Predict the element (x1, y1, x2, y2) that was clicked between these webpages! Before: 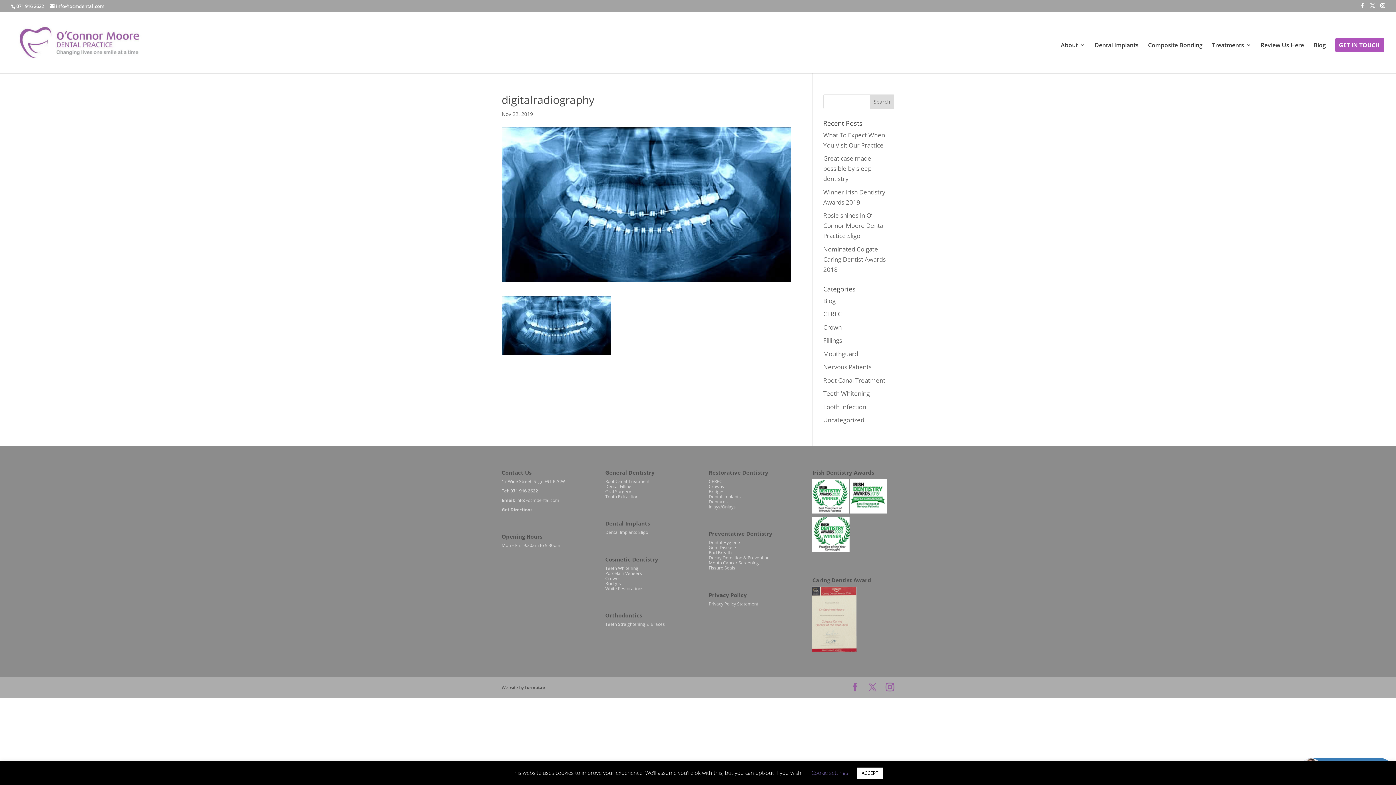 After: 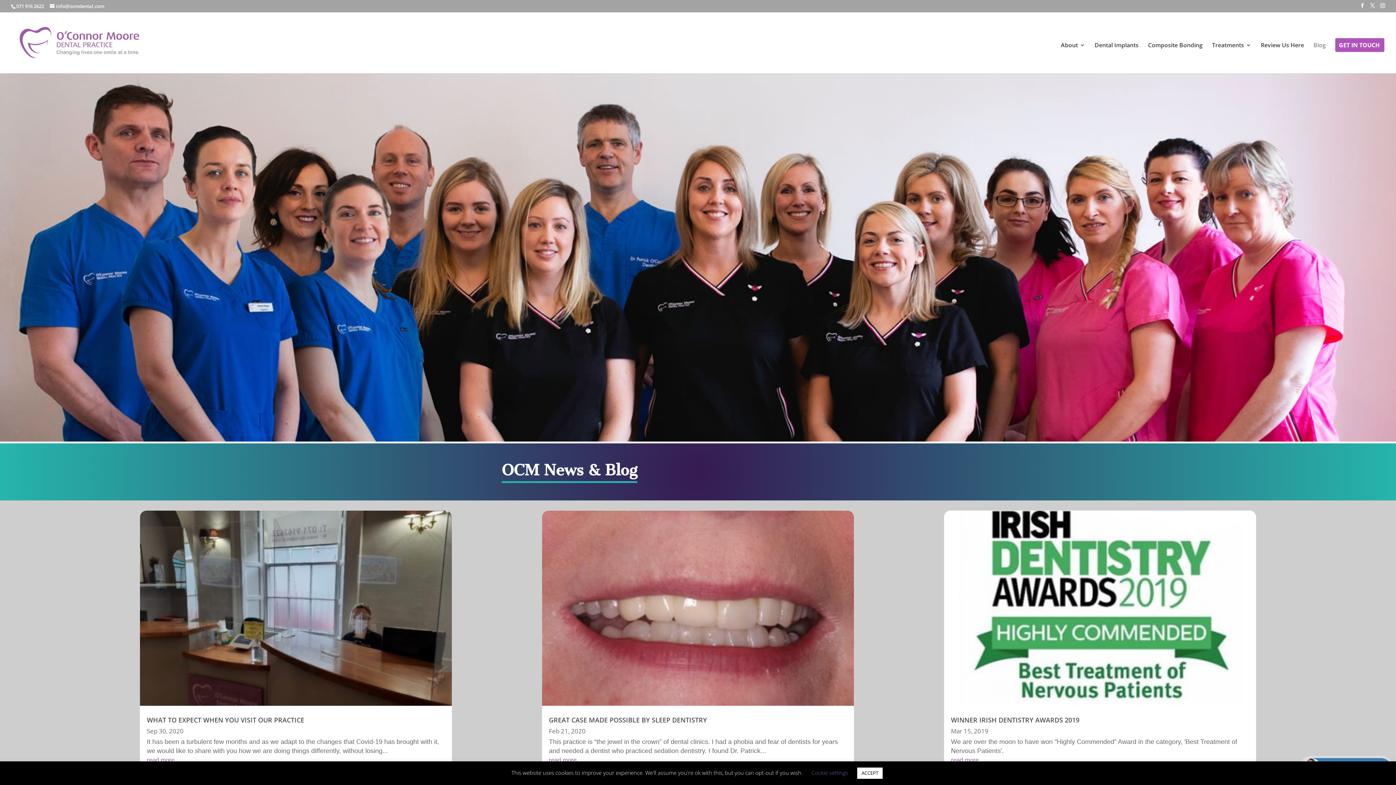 Action: bbox: (1313, 42, 1326, 73) label: Blog